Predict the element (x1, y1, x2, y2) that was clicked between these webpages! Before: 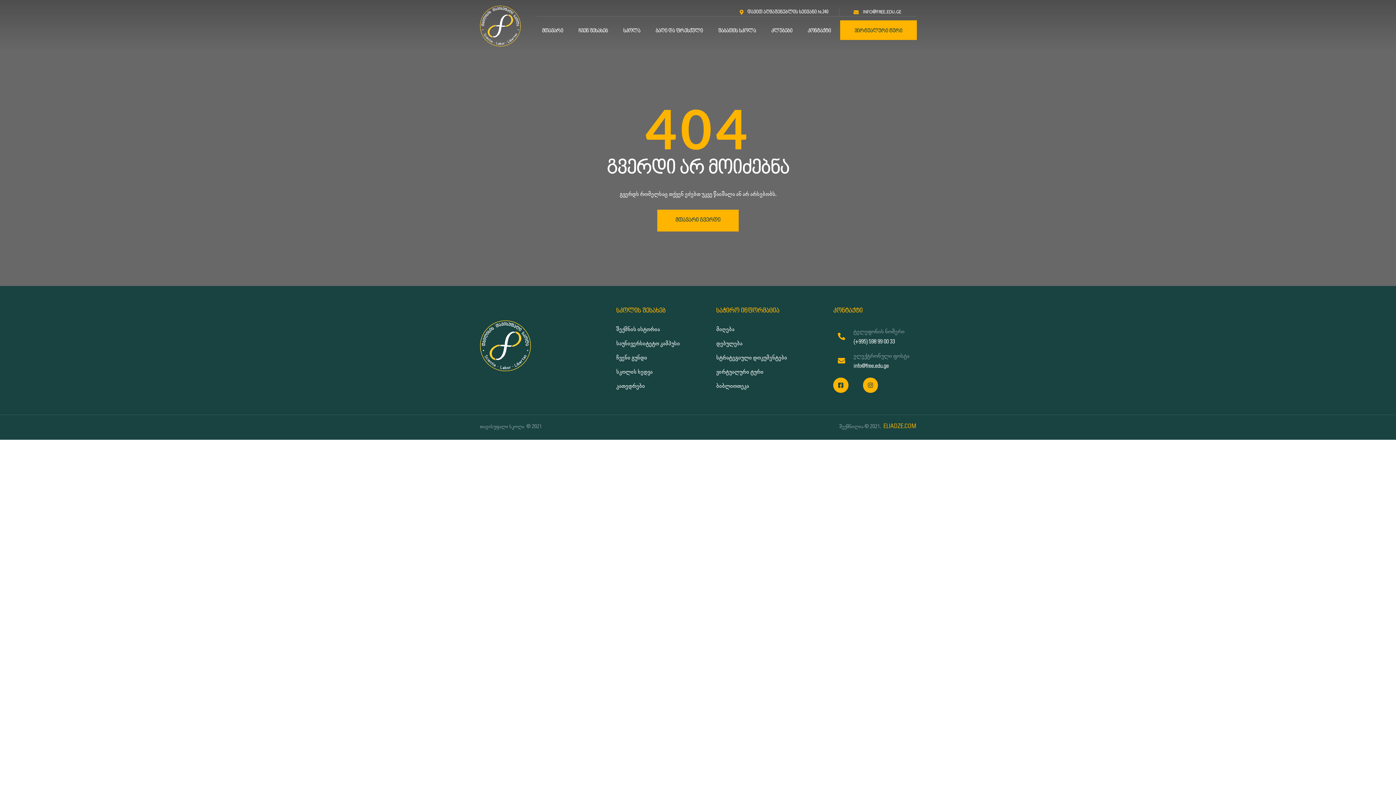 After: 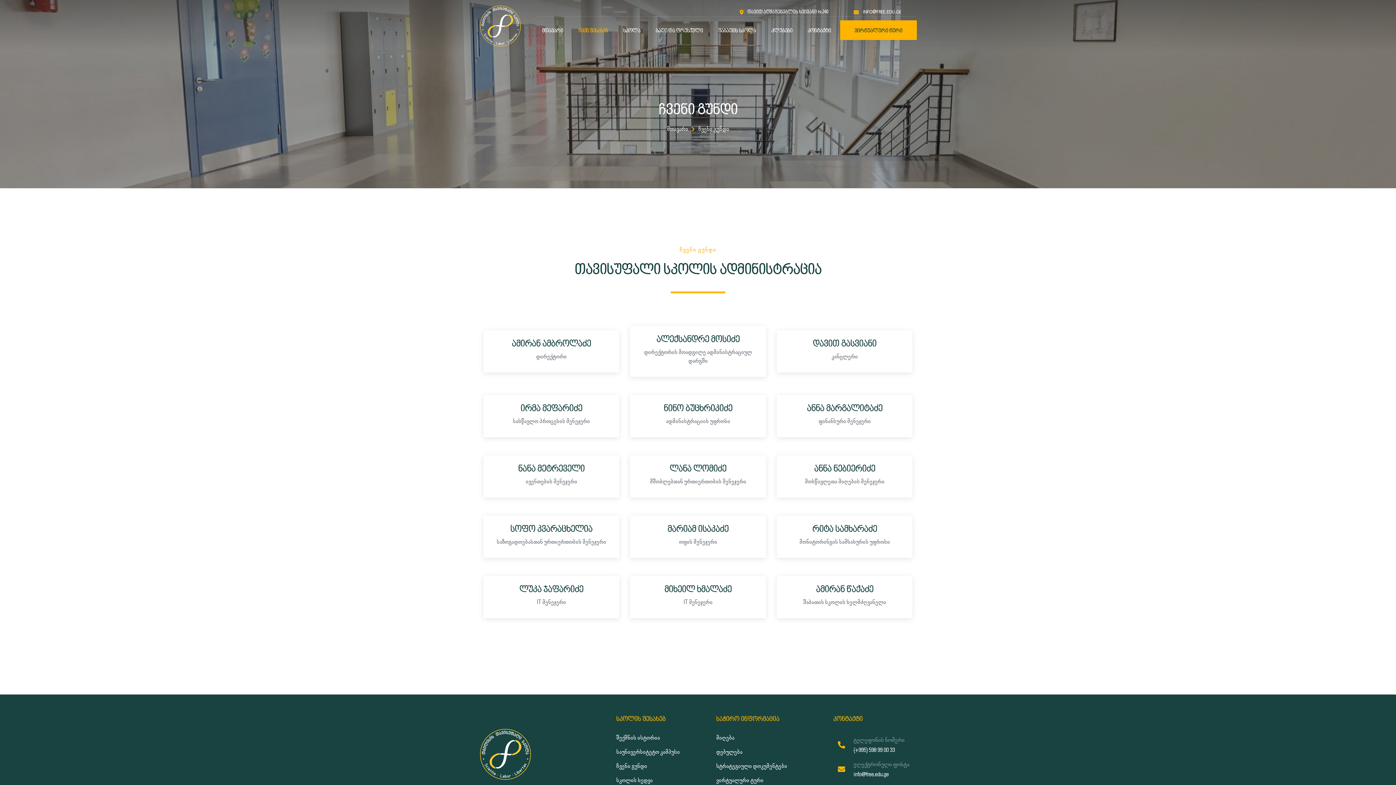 Action: label: ჩვენი გუნდი bbox: (616, 353, 698, 362)